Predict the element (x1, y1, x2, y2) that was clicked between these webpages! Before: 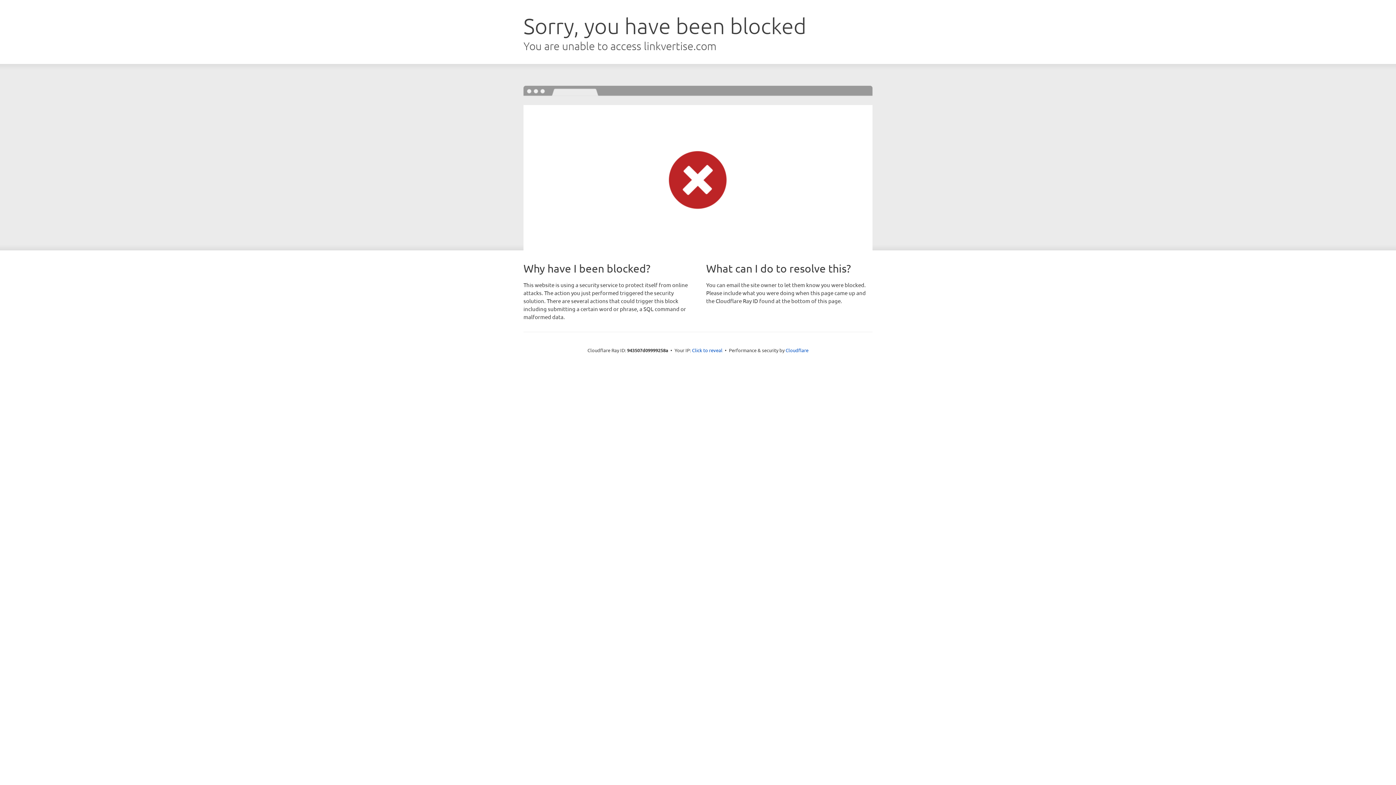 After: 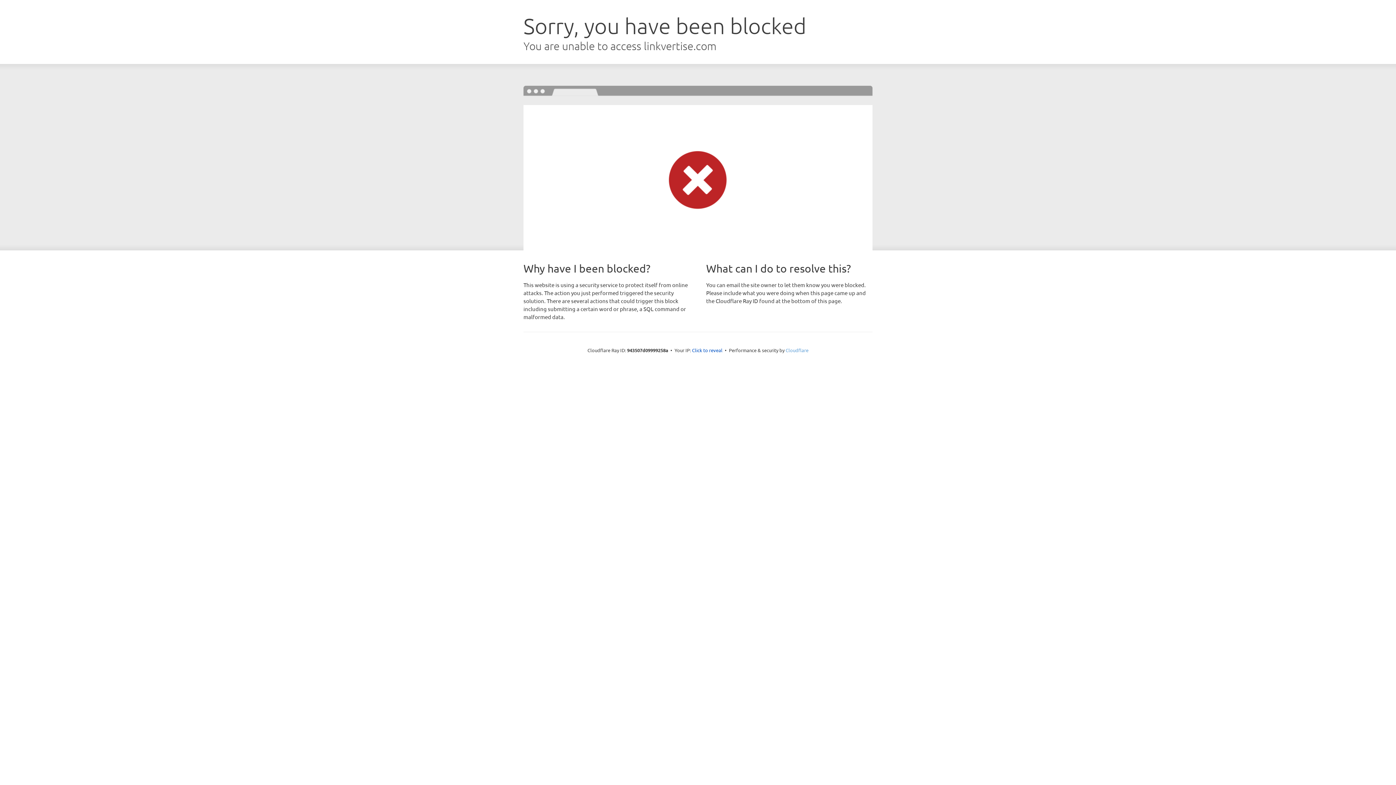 Action: bbox: (785, 347, 808, 353) label: Cloudflare